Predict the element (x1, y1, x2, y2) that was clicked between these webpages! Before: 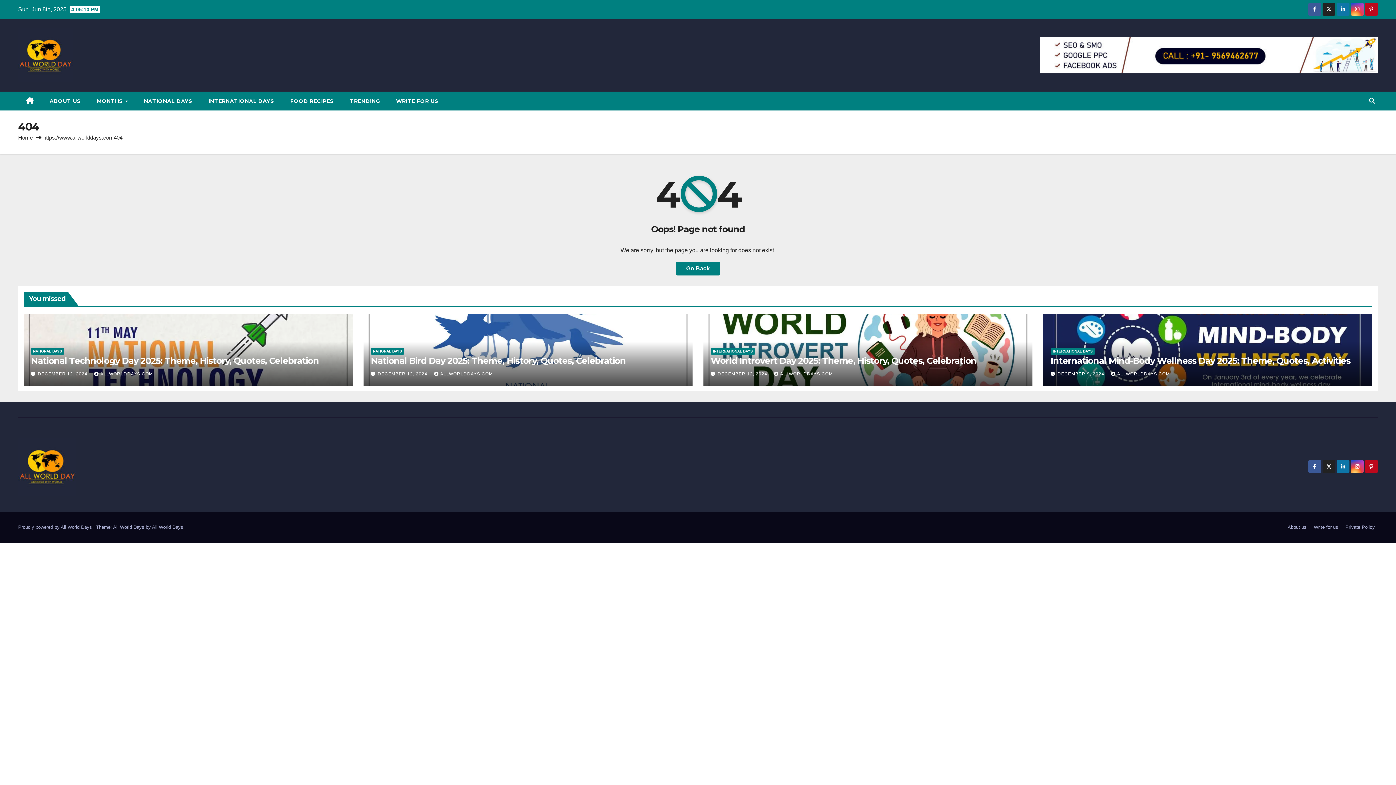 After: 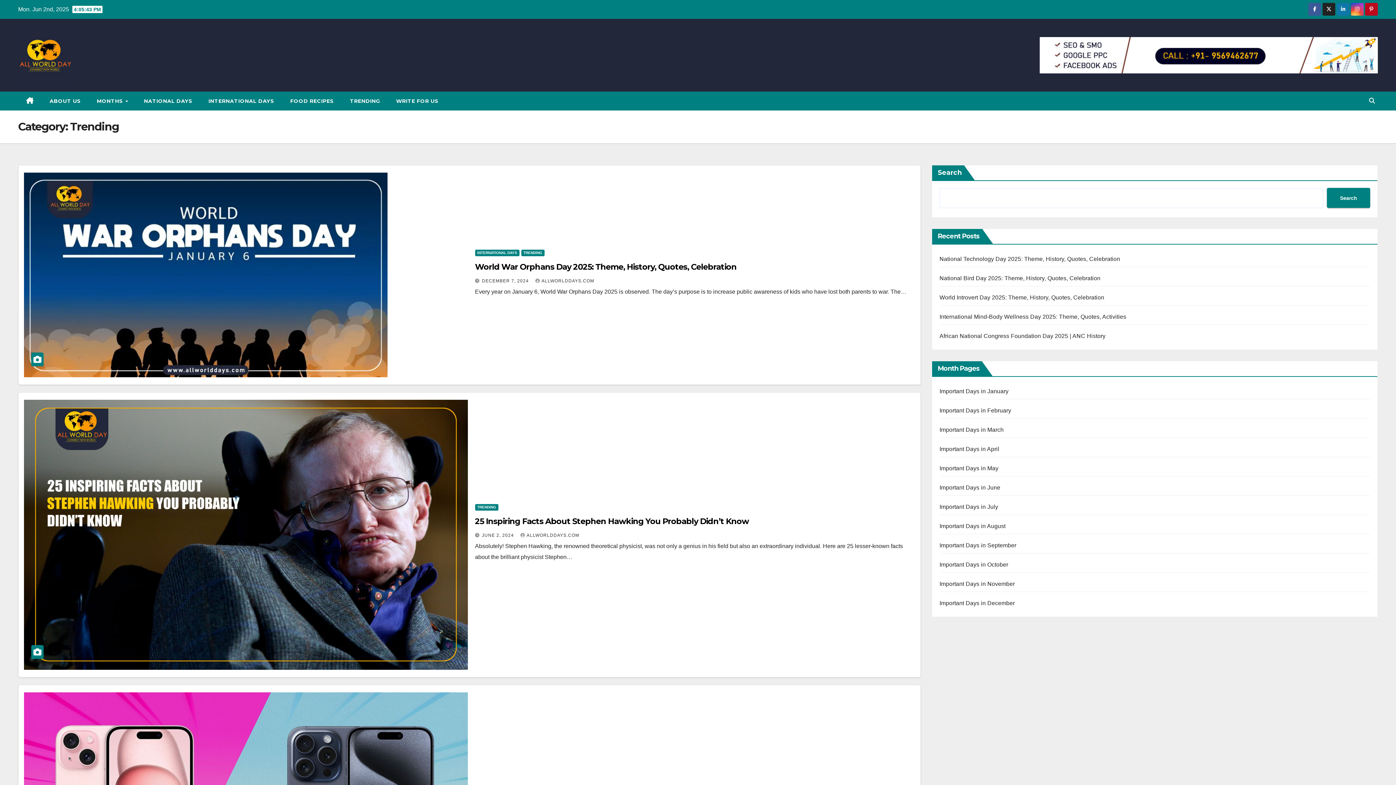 Action: bbox: (342, 91, 388, 110) label: TRENDING